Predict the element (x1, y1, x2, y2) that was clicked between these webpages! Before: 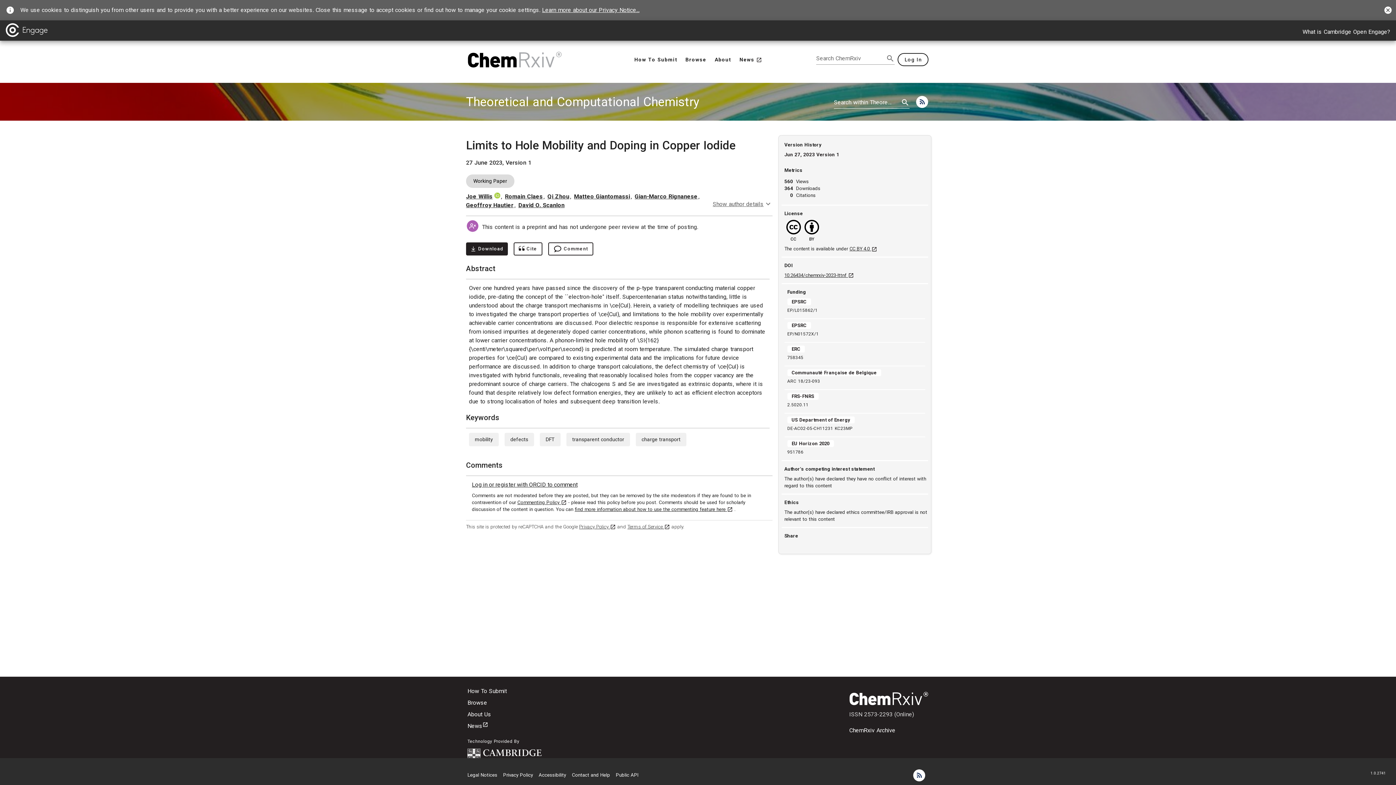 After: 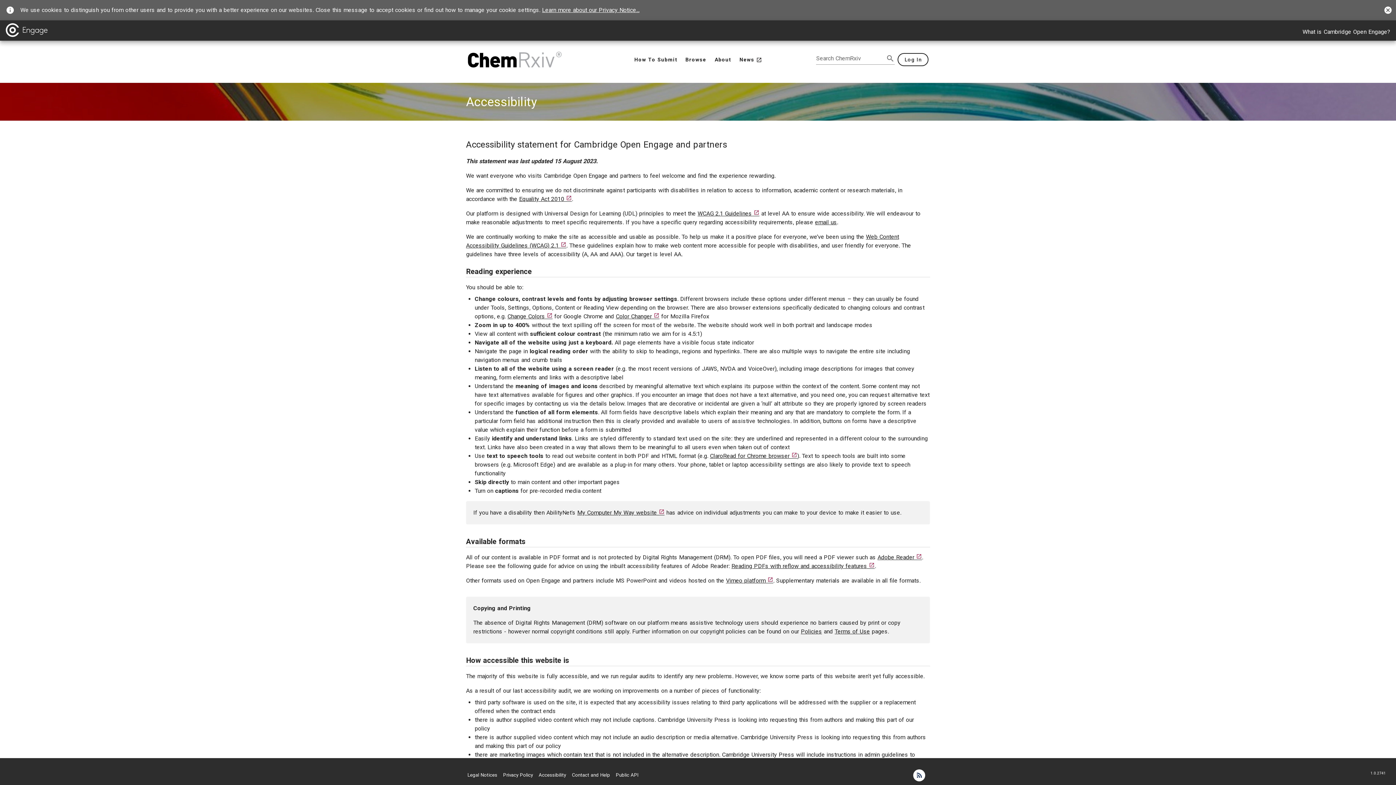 Action: label: Accessibility bbox: (538, 772, 566, 778)